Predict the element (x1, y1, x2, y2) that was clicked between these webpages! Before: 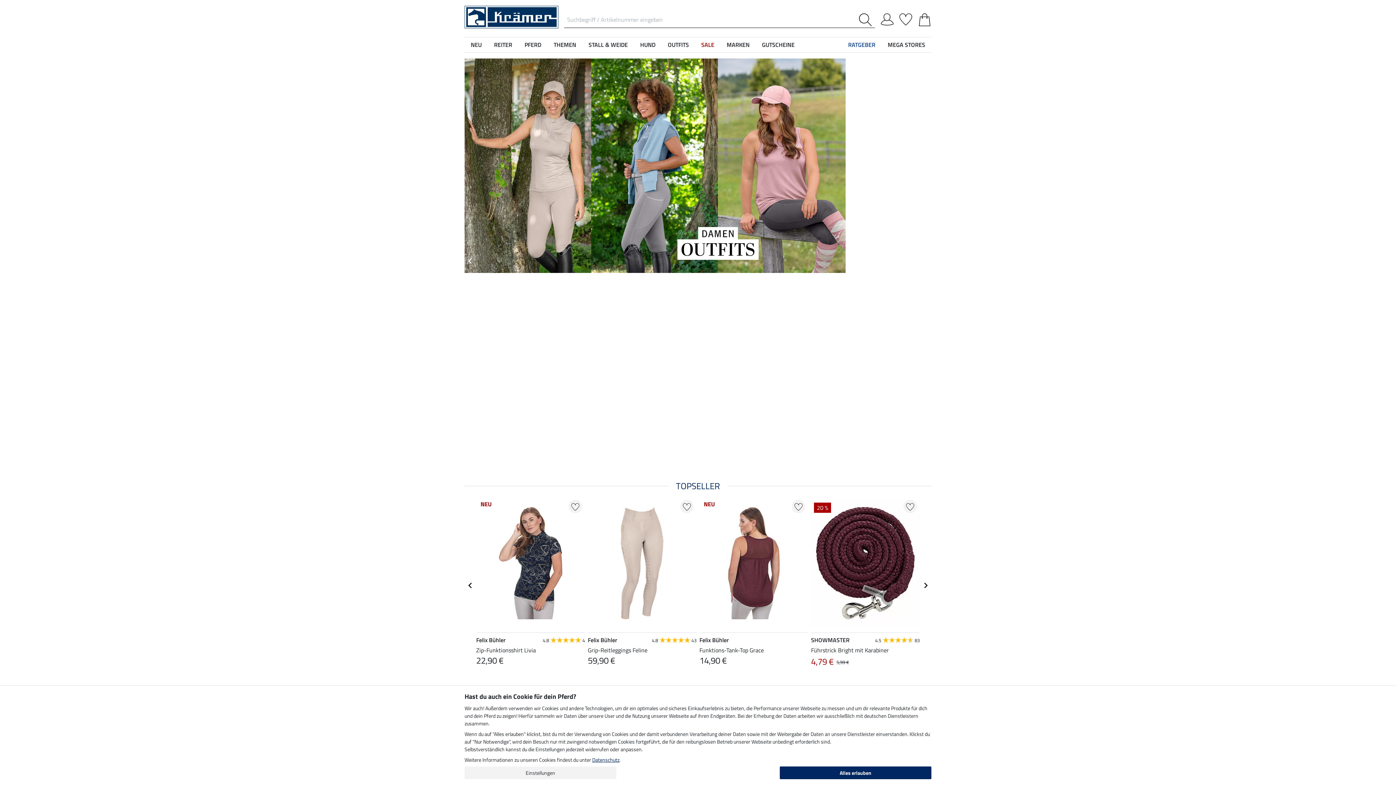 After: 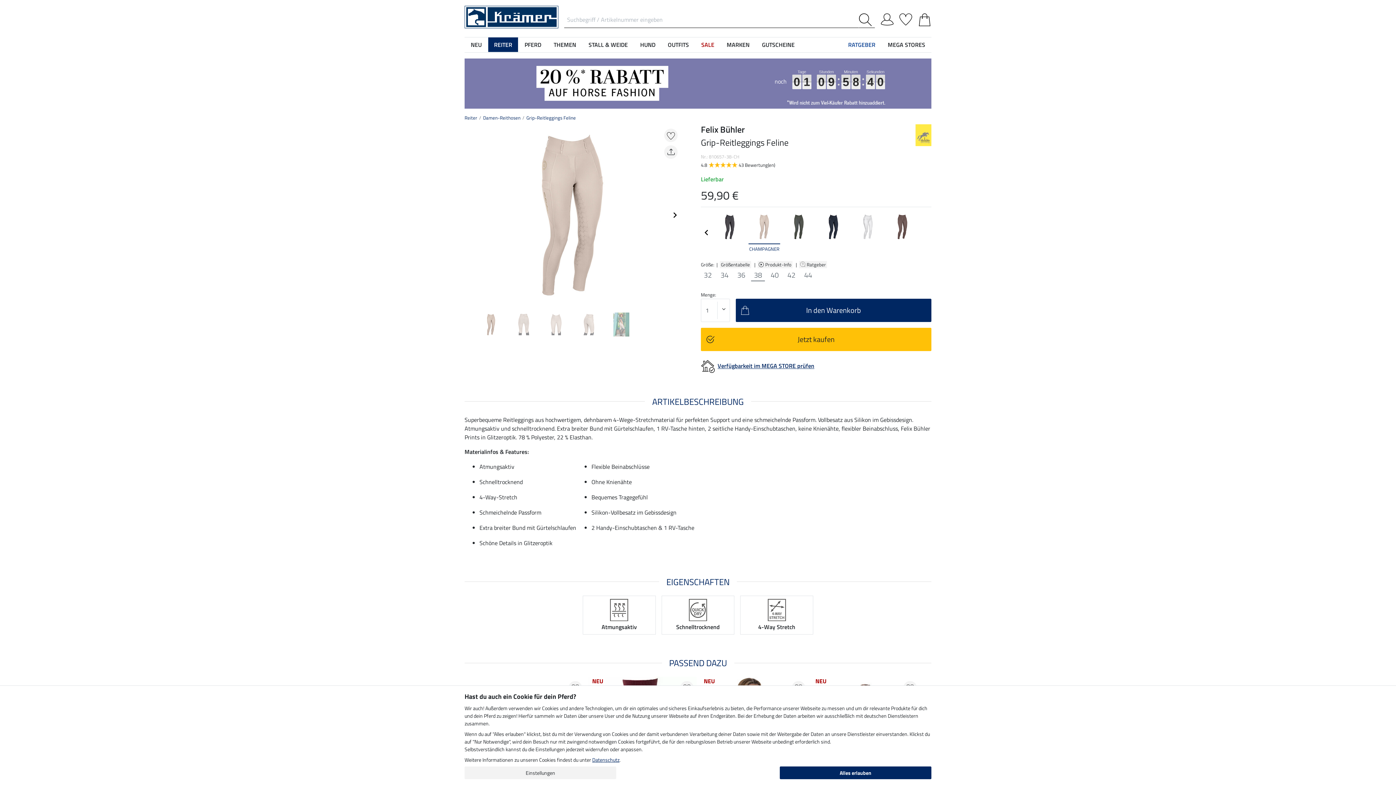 Action: bbox: (588, 500, 696, 632)